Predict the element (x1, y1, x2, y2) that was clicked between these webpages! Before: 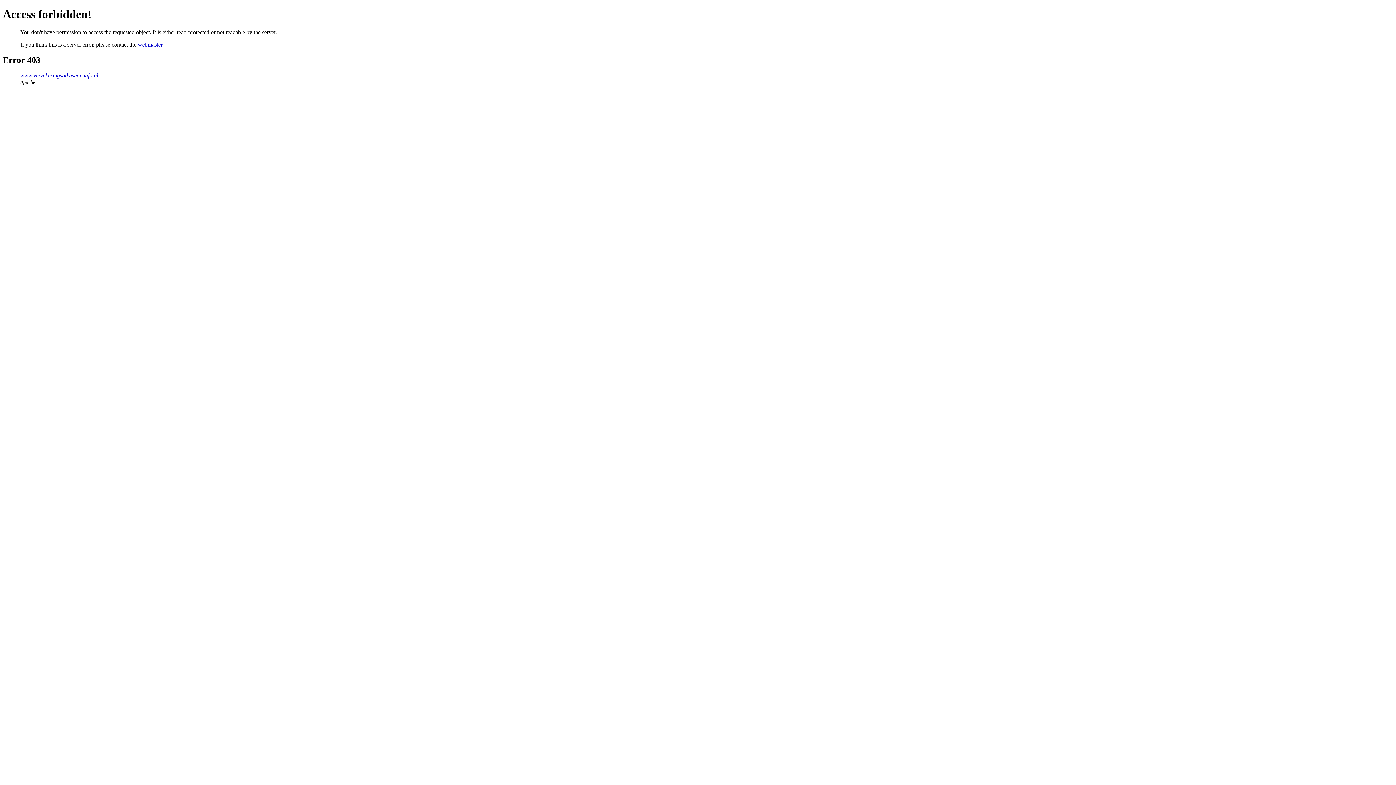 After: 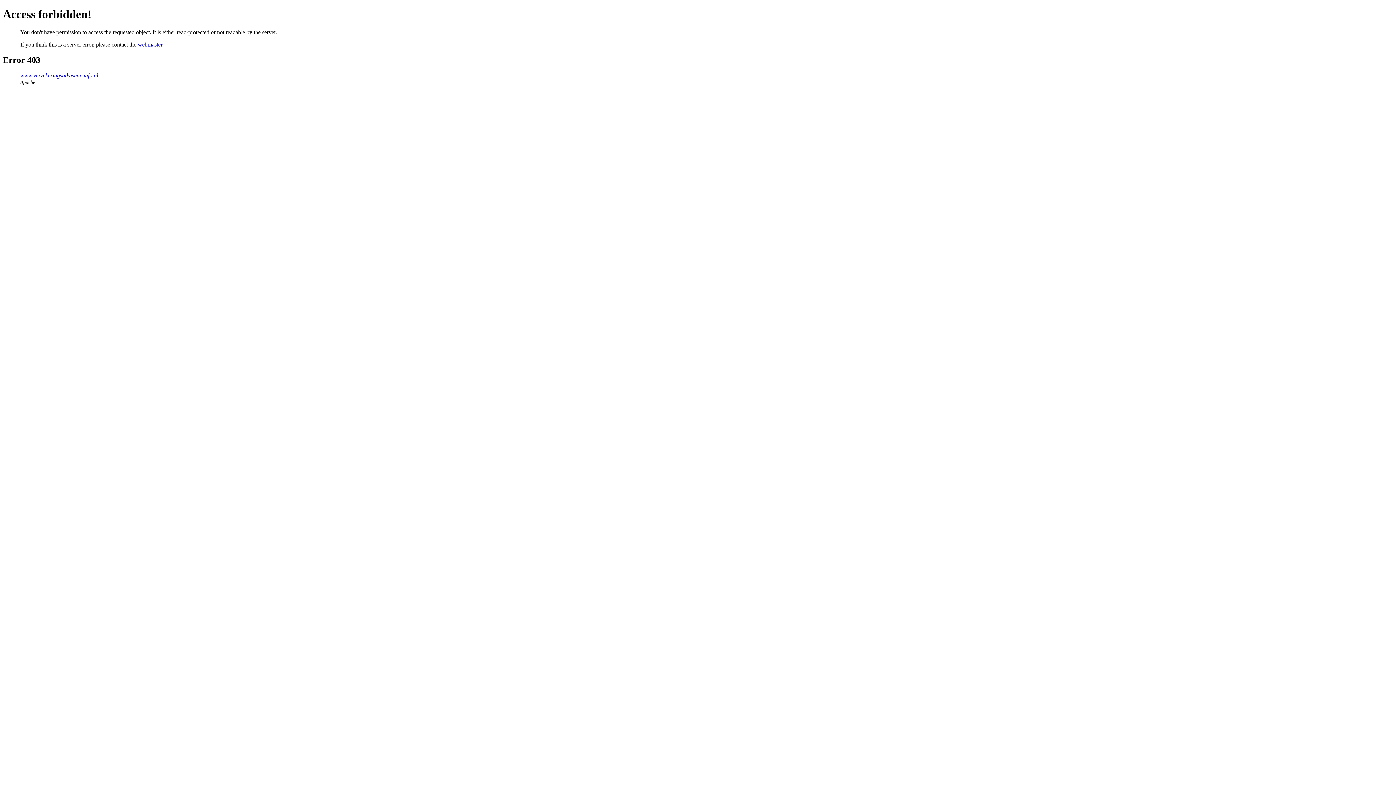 Action: label: webmaster bbox: (137, 41, 162, 47)